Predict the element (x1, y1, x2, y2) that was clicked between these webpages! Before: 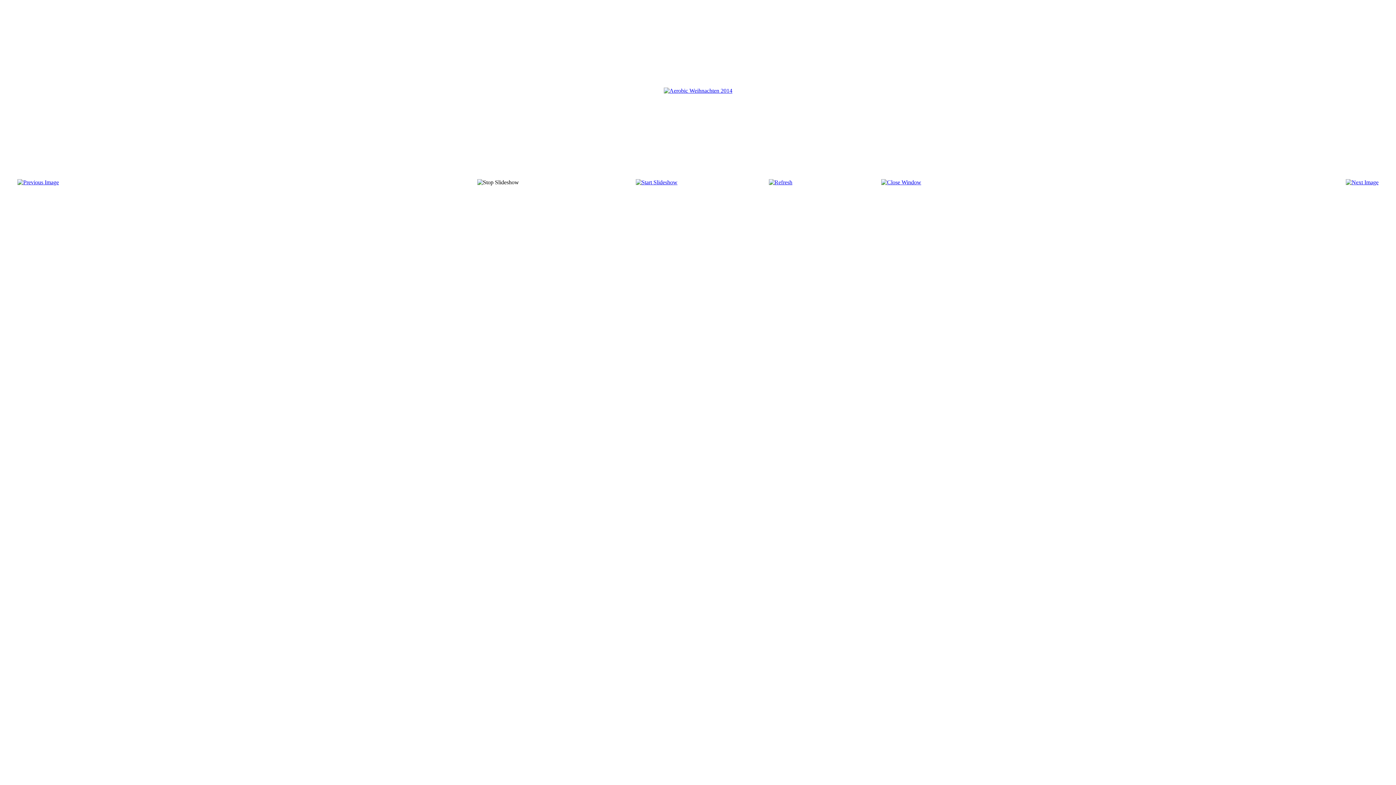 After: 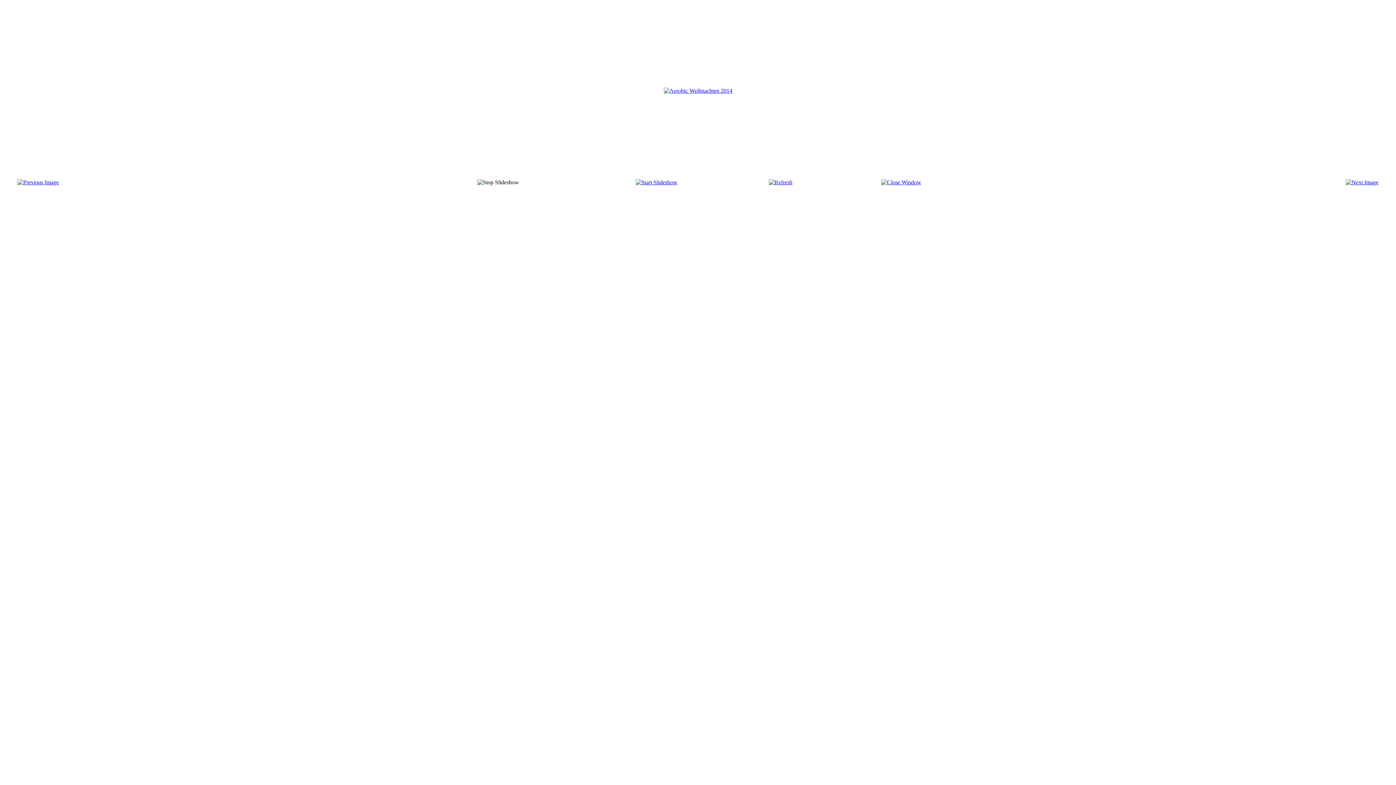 Action: bbox: (768, 179, 792, 185)